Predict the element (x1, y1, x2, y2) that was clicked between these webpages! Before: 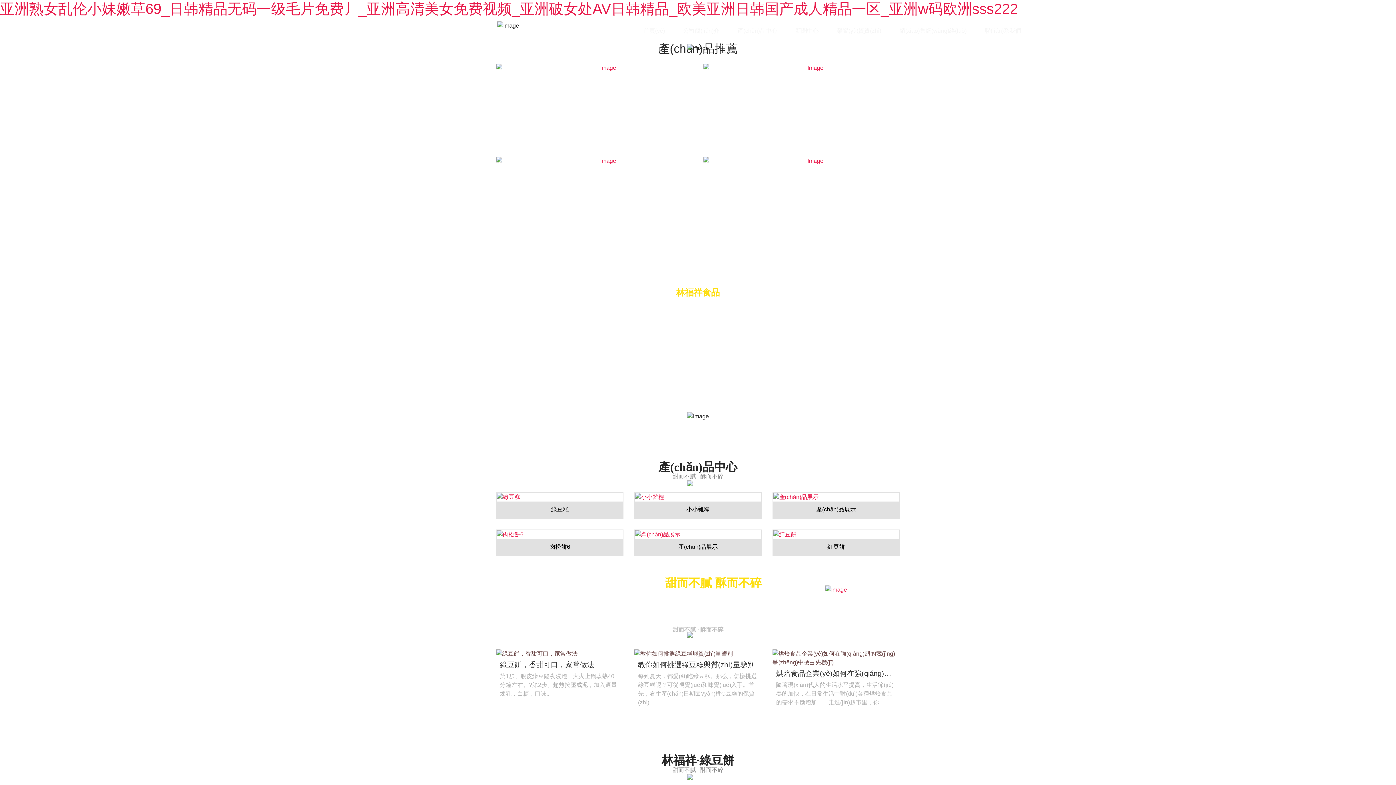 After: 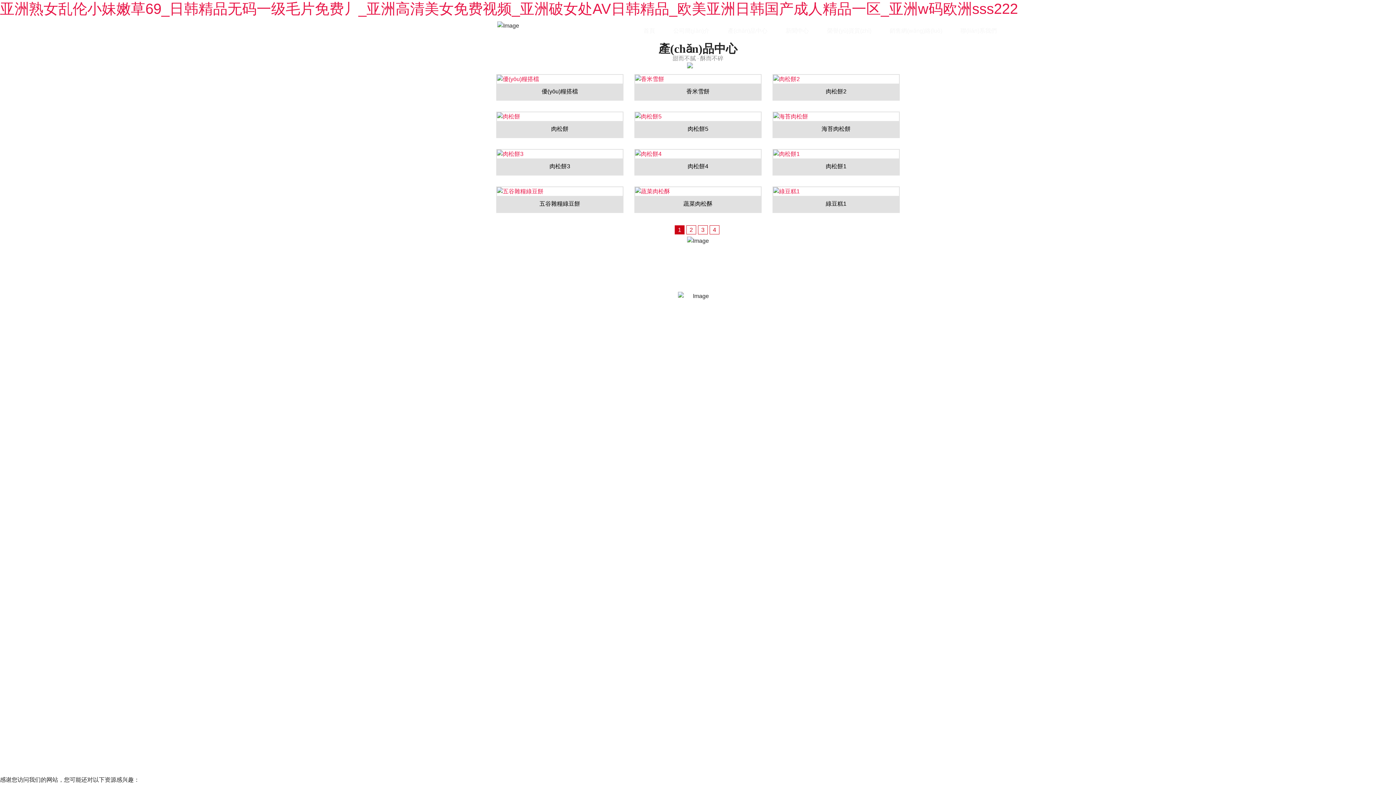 Action: bbox: (703, 104, 921, 110)